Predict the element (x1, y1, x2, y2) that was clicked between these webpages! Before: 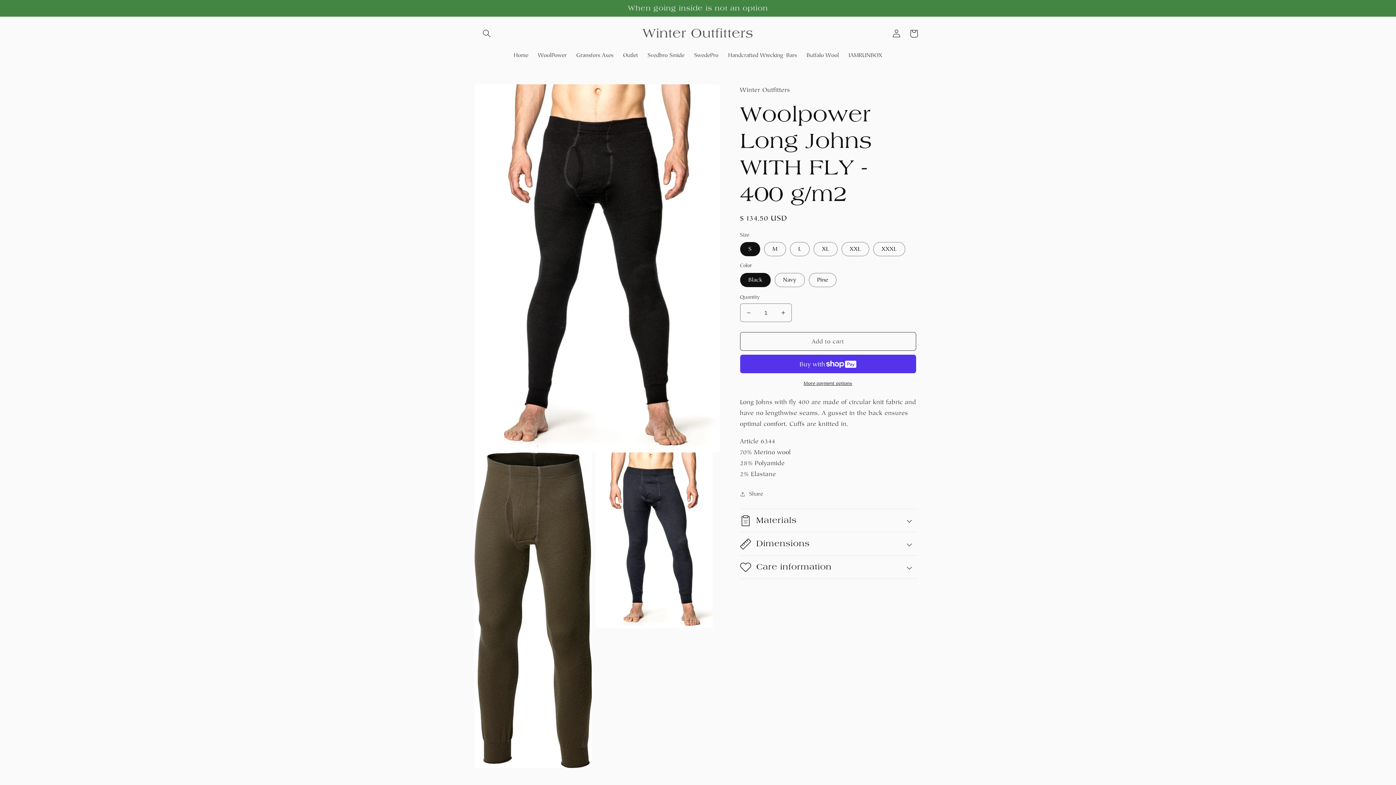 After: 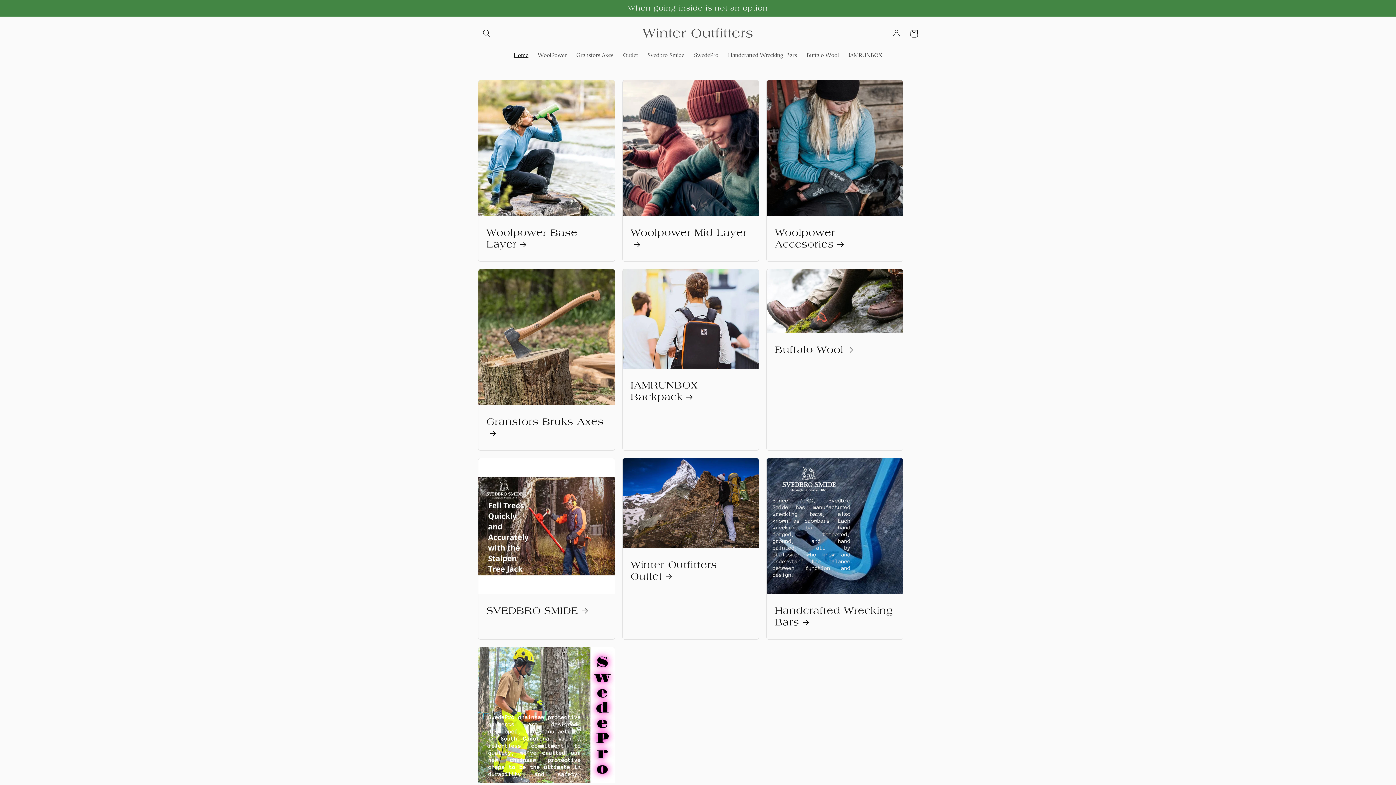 Action: label: Winter Outfitters bbox: (639, 24, 756, 43)